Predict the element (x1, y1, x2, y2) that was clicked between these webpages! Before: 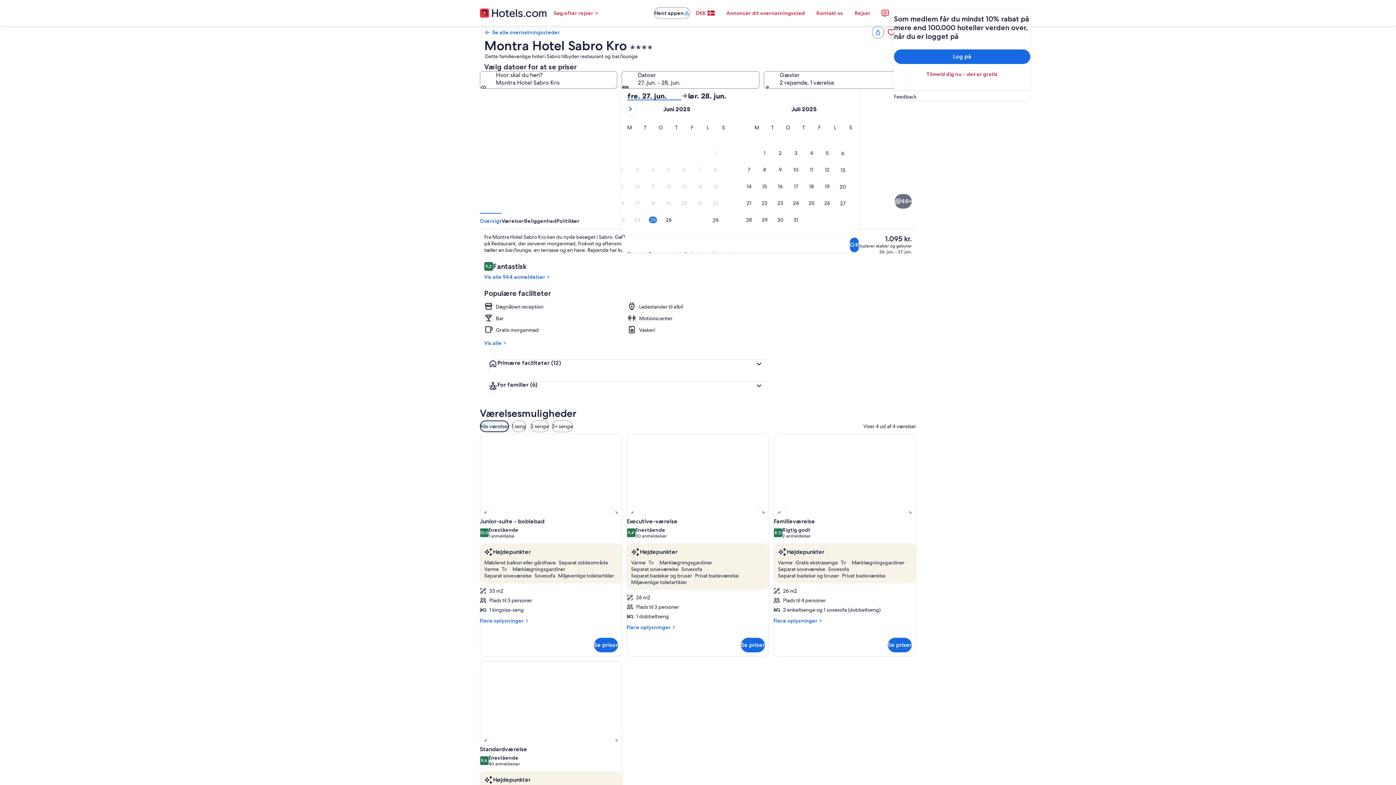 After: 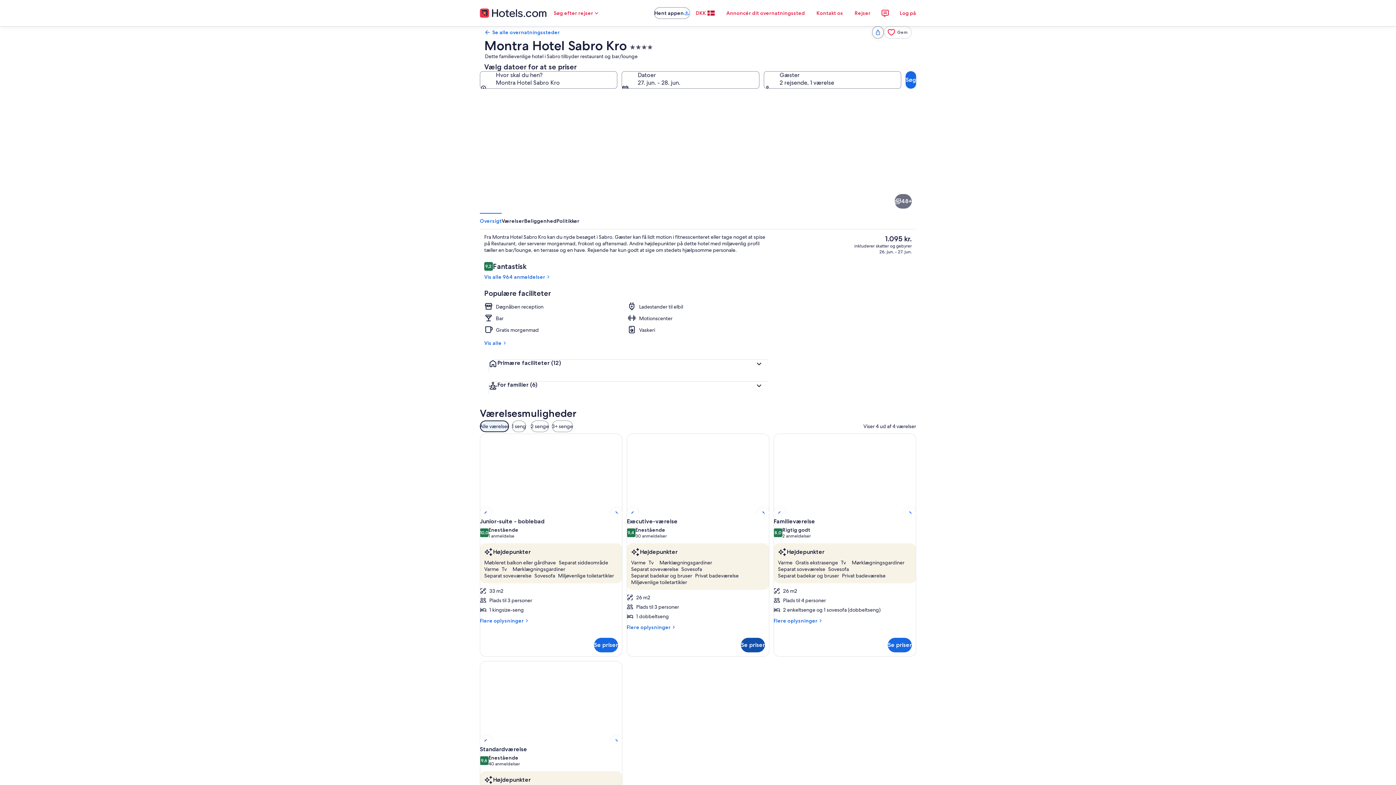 Action: label: Se priser bbox: (741, 638, 765, 652)